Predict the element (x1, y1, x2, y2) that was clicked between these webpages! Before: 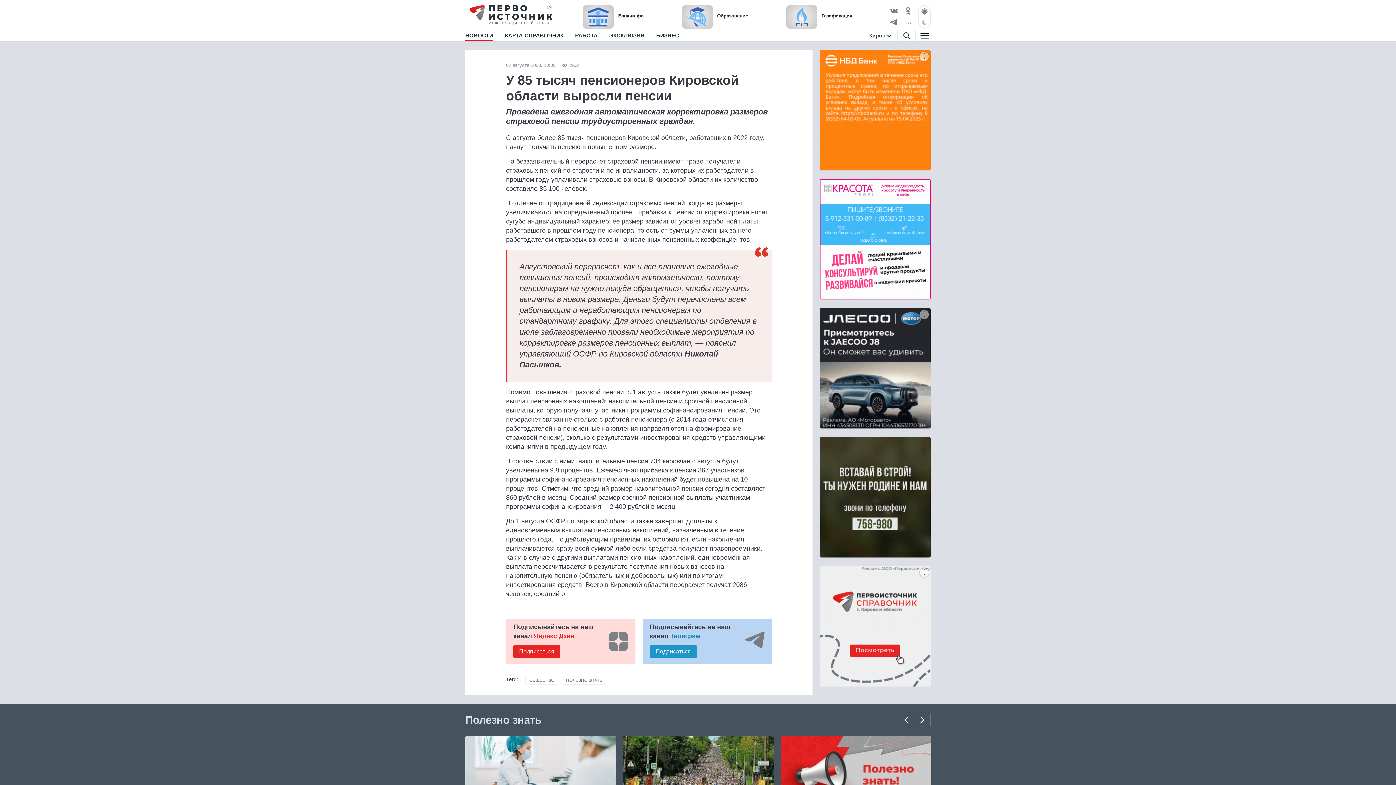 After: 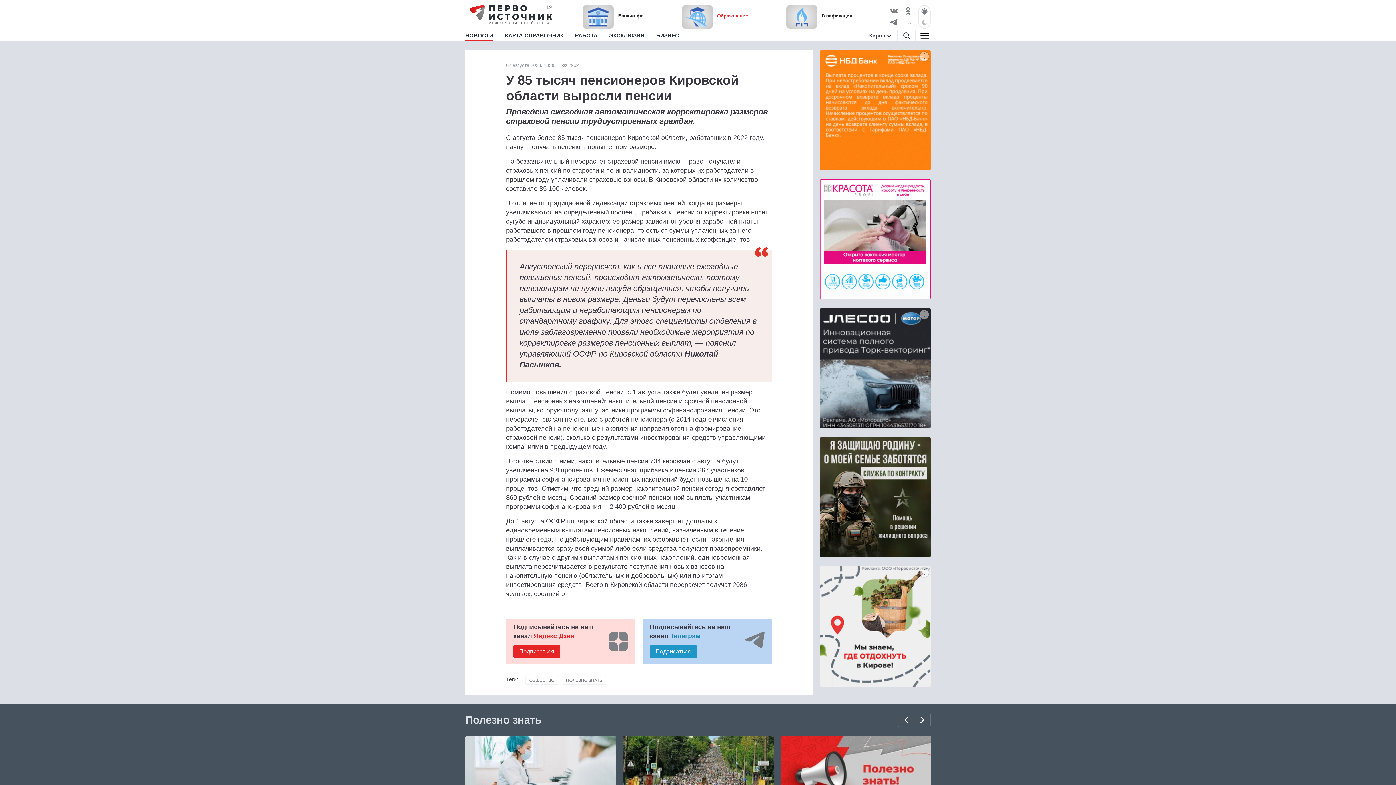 Action: label: Образование bbox: (682, 5, 748, 28)